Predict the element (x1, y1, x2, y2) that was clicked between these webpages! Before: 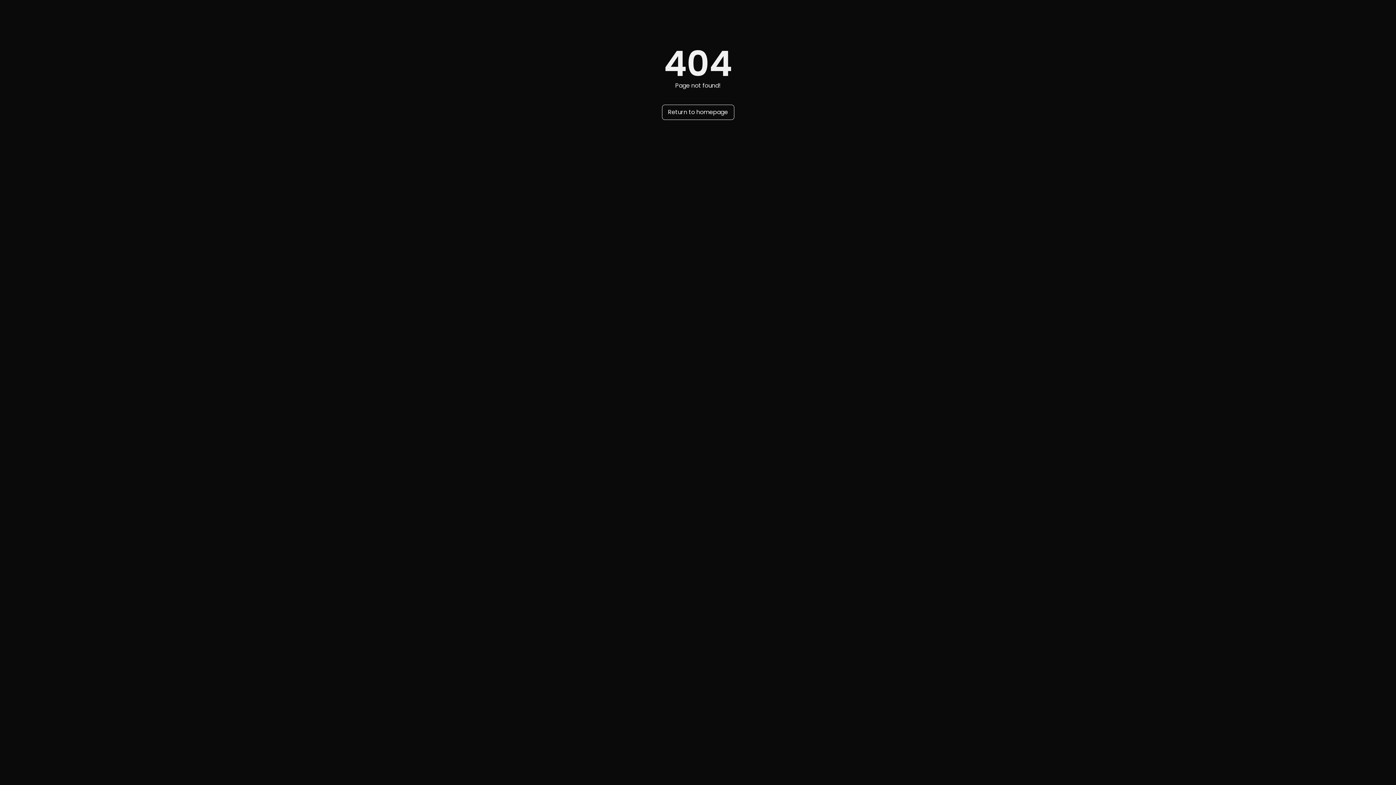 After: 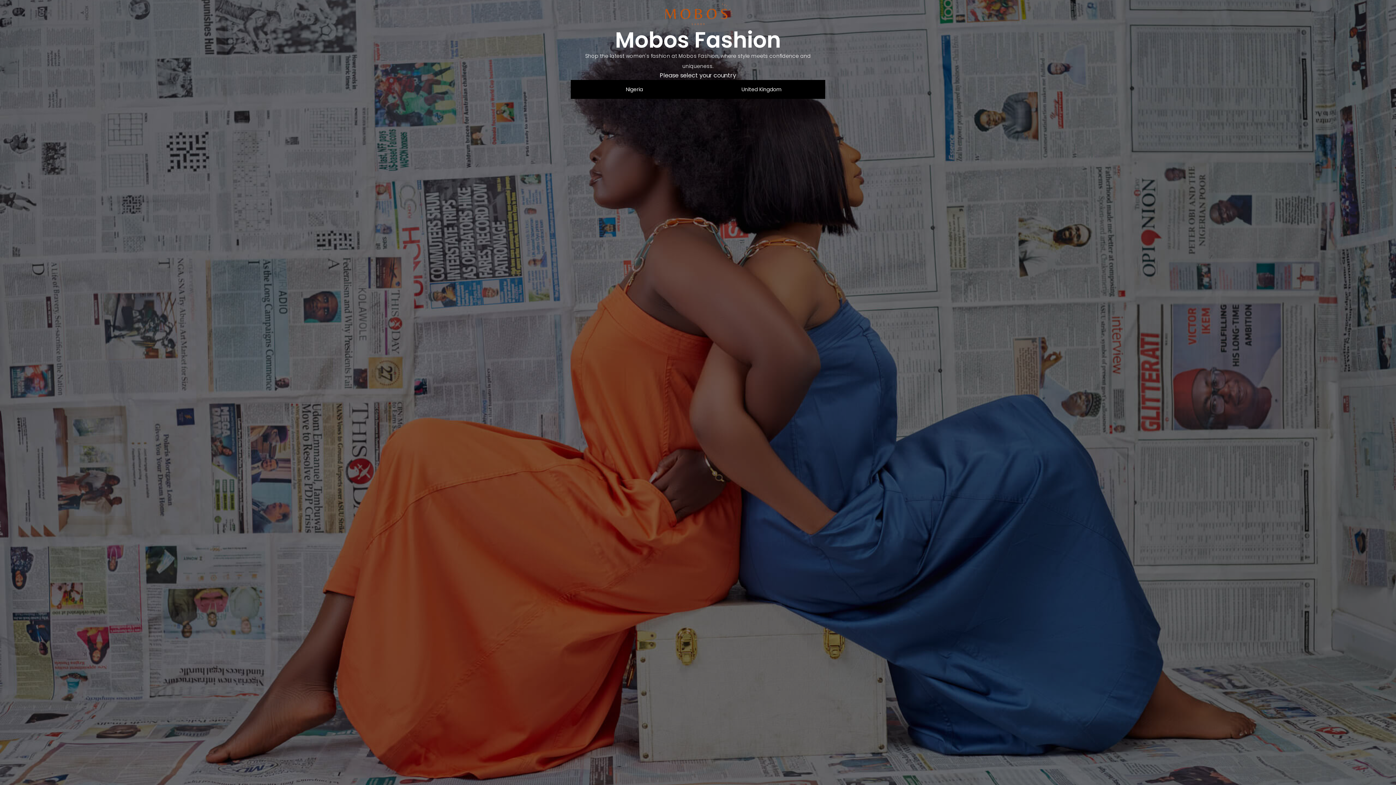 Action: label: Return to homepage bbox: (662, 104, 734, 120)